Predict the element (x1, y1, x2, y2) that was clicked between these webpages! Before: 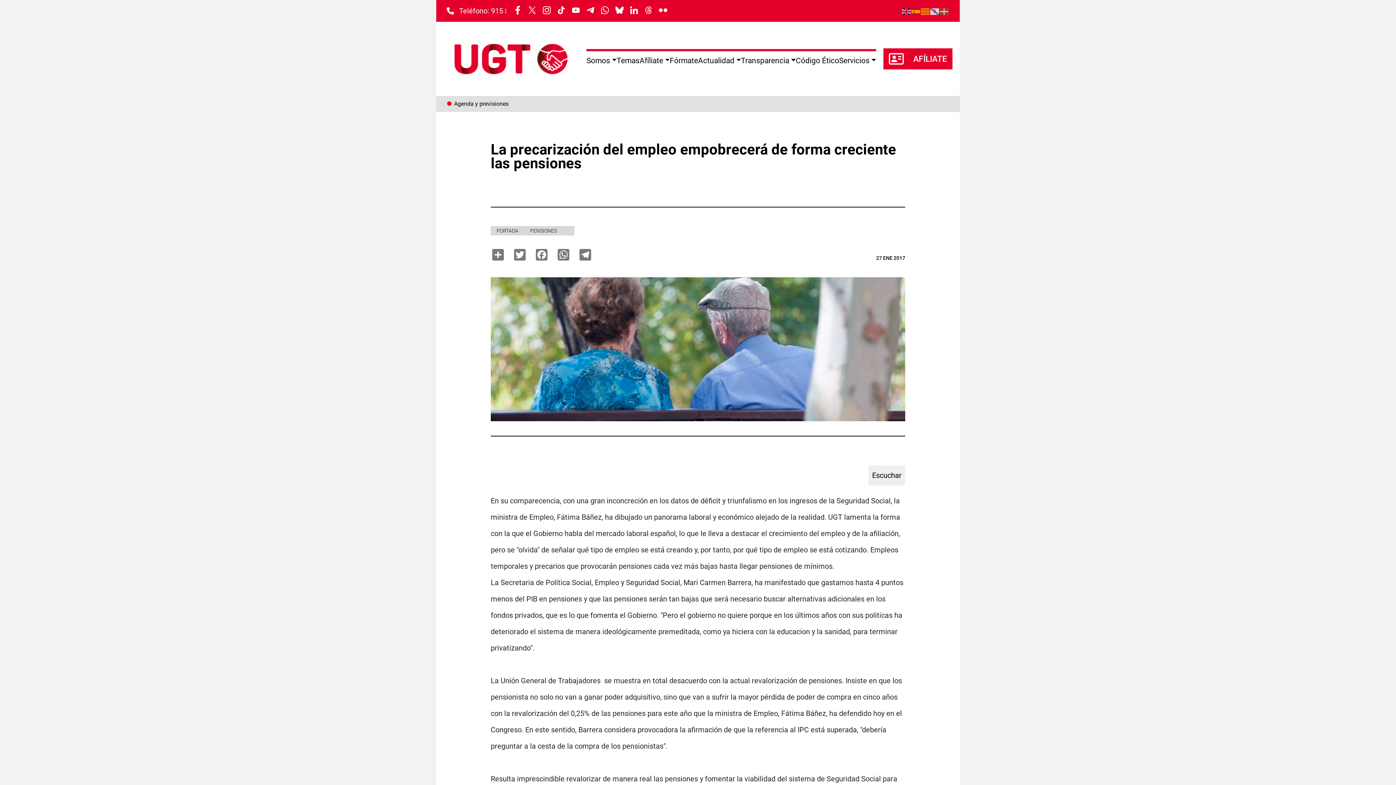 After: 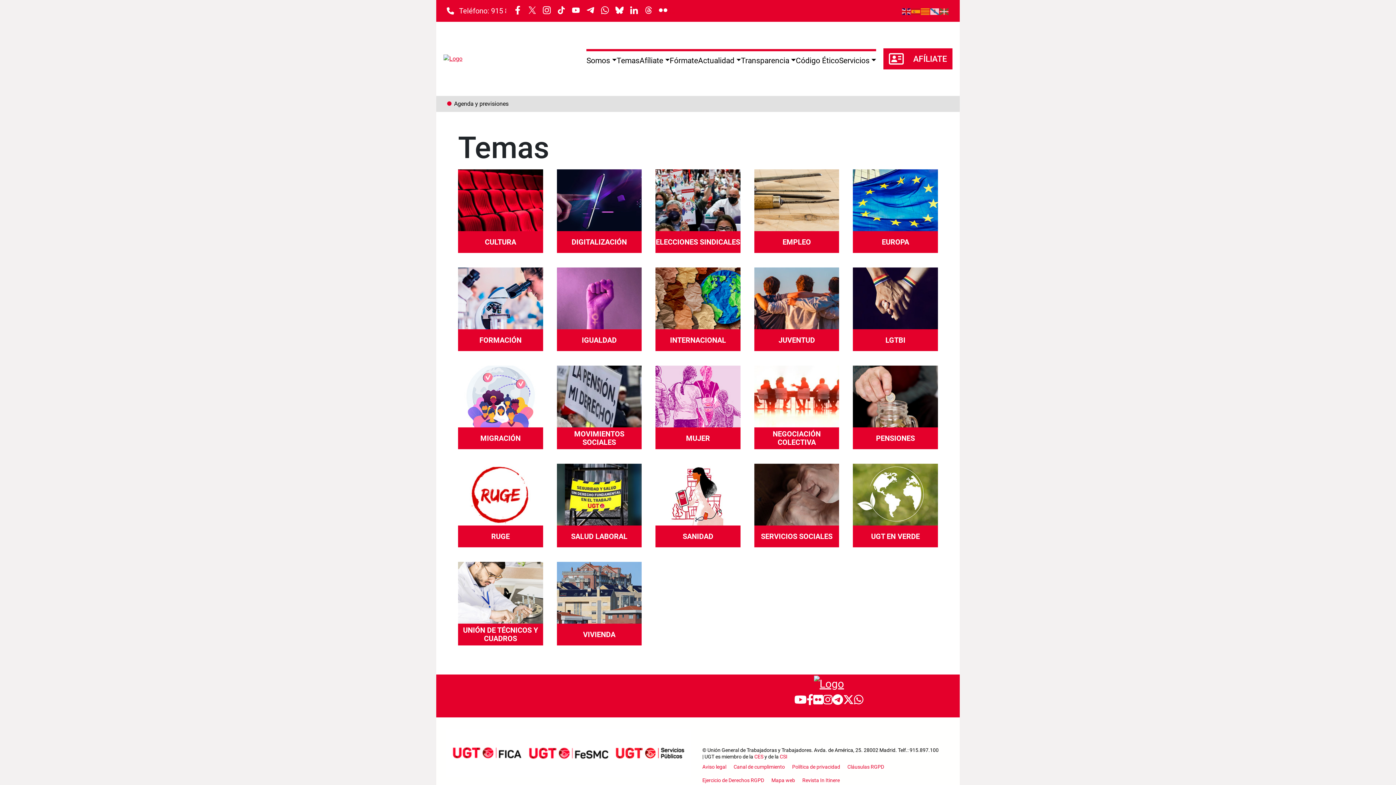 Action: bbox: (616, 56, 639, 65) label: Temas